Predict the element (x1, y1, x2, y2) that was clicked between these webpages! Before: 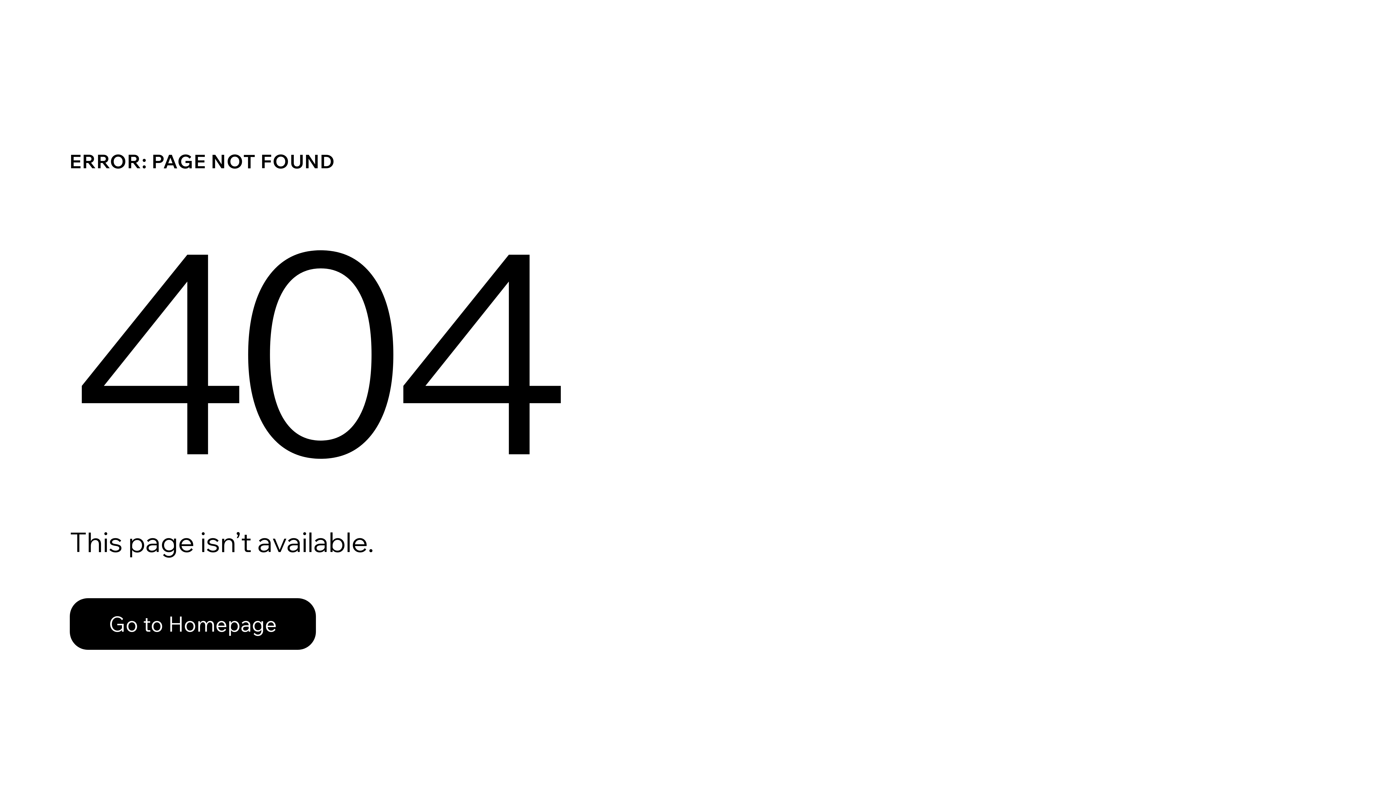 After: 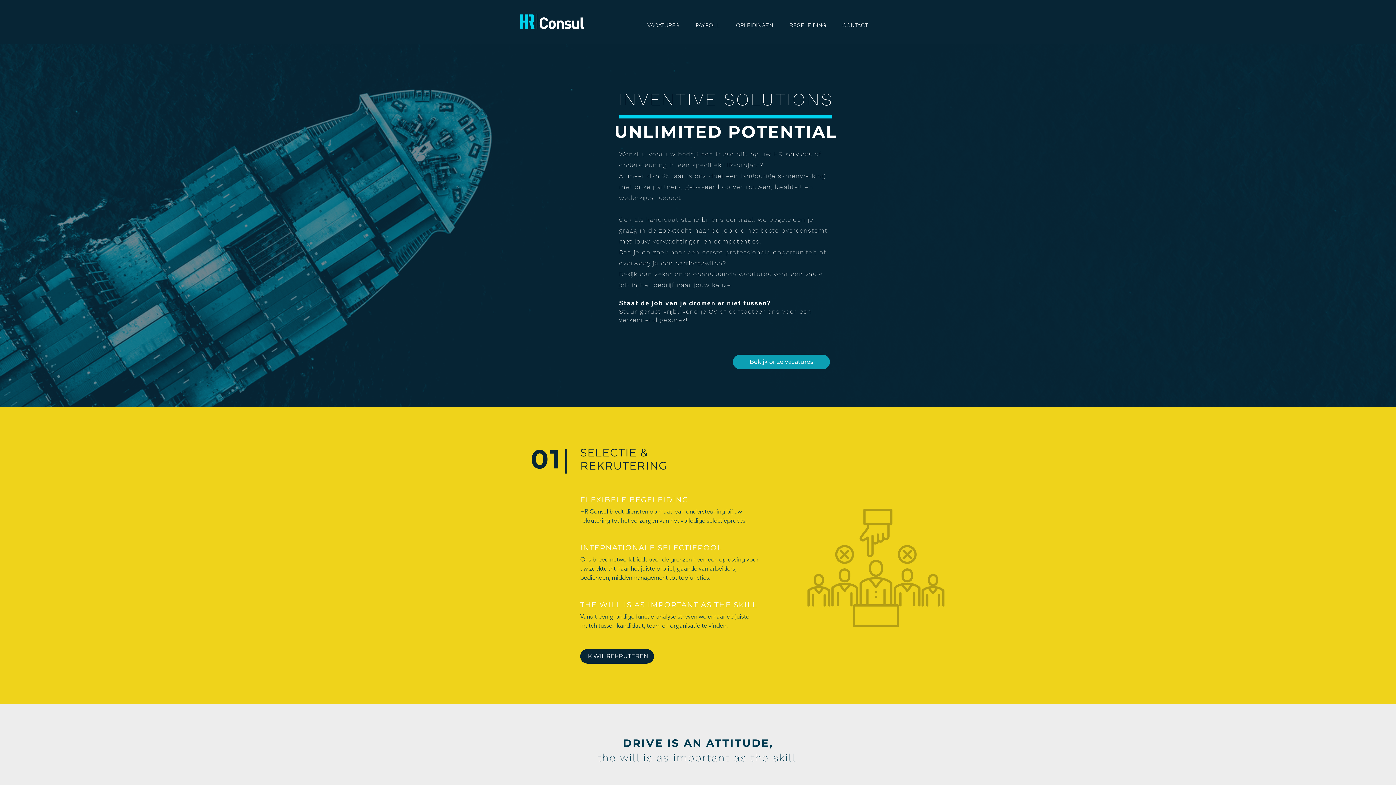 Action: bbox: (69, 598, 316, 650) label: Go to Homepage